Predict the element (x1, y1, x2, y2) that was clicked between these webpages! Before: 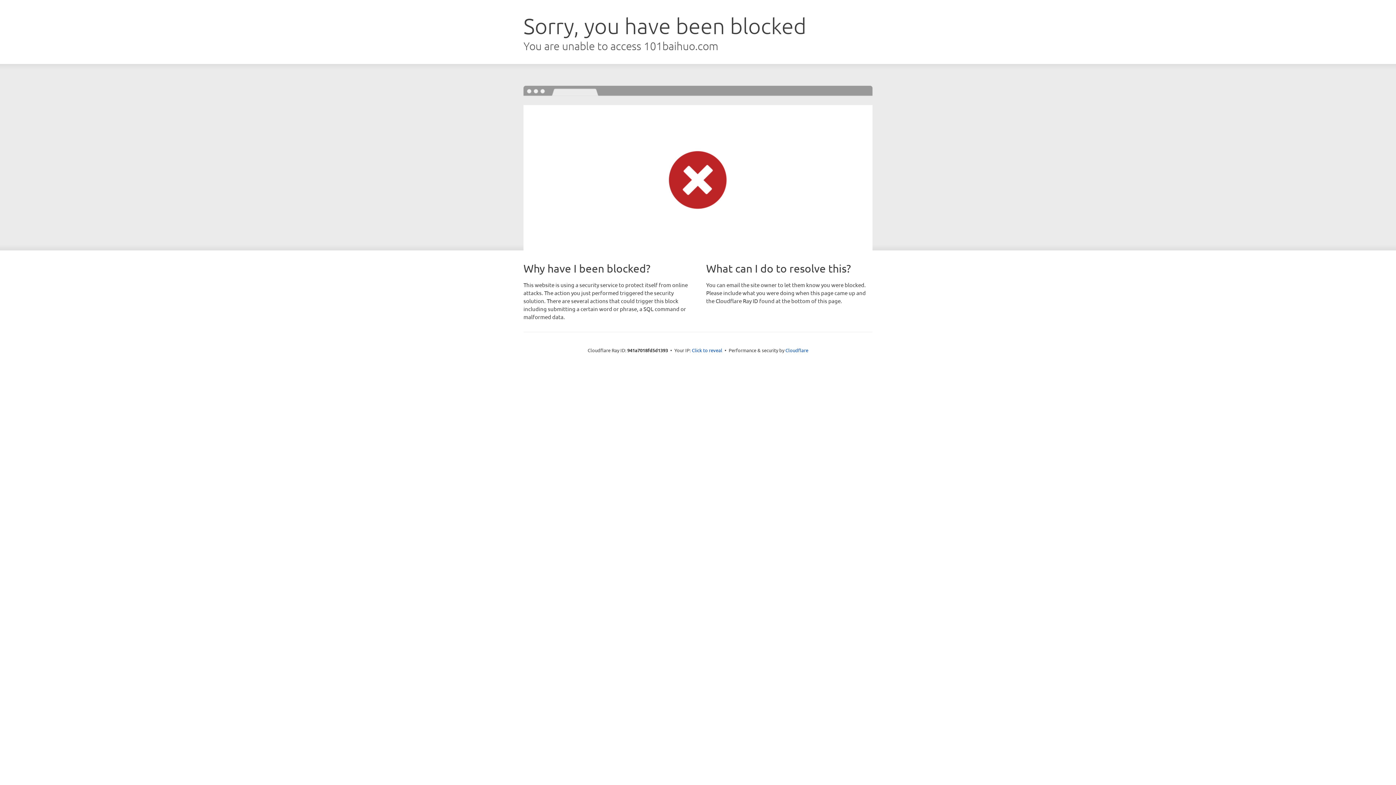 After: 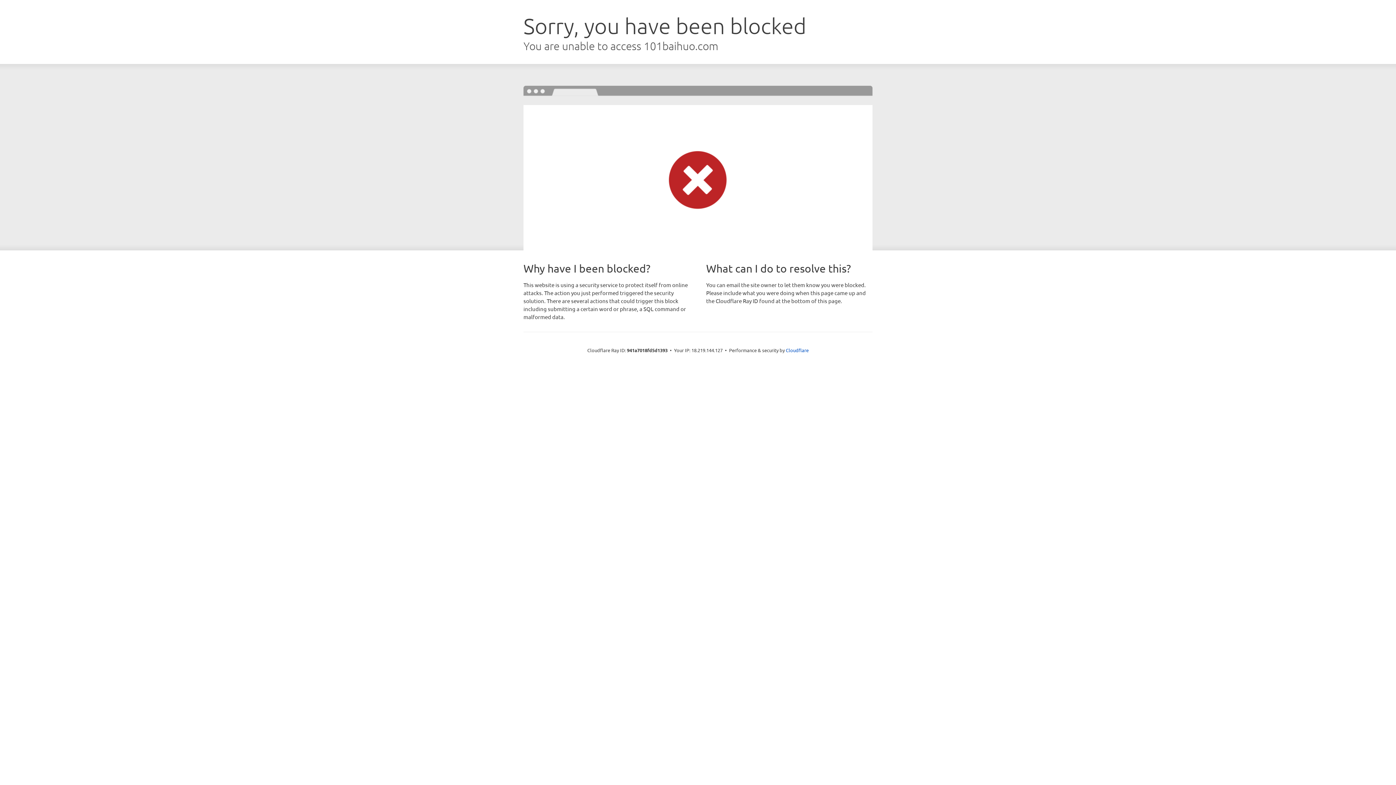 Action: label: Click to reveal bbox: (692, 346, 722, 353)